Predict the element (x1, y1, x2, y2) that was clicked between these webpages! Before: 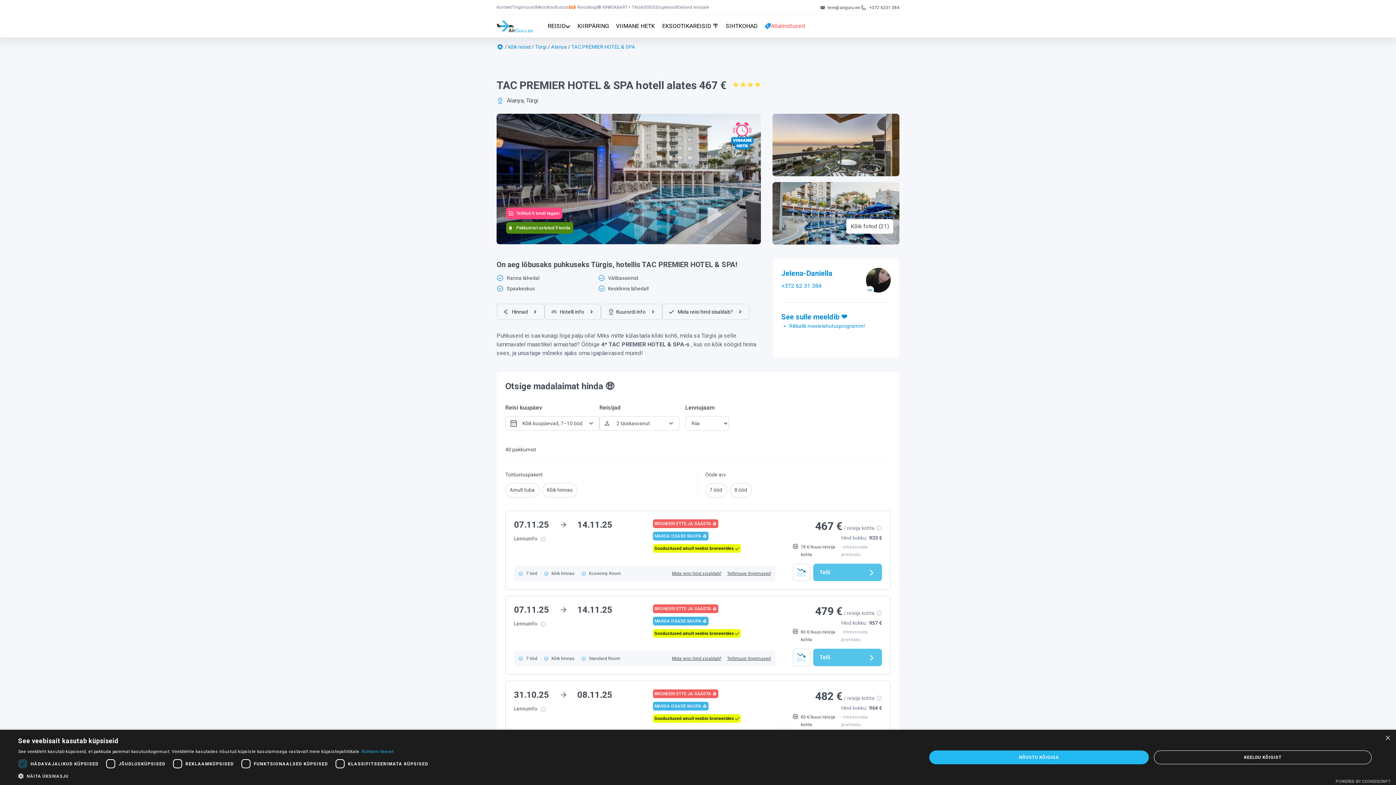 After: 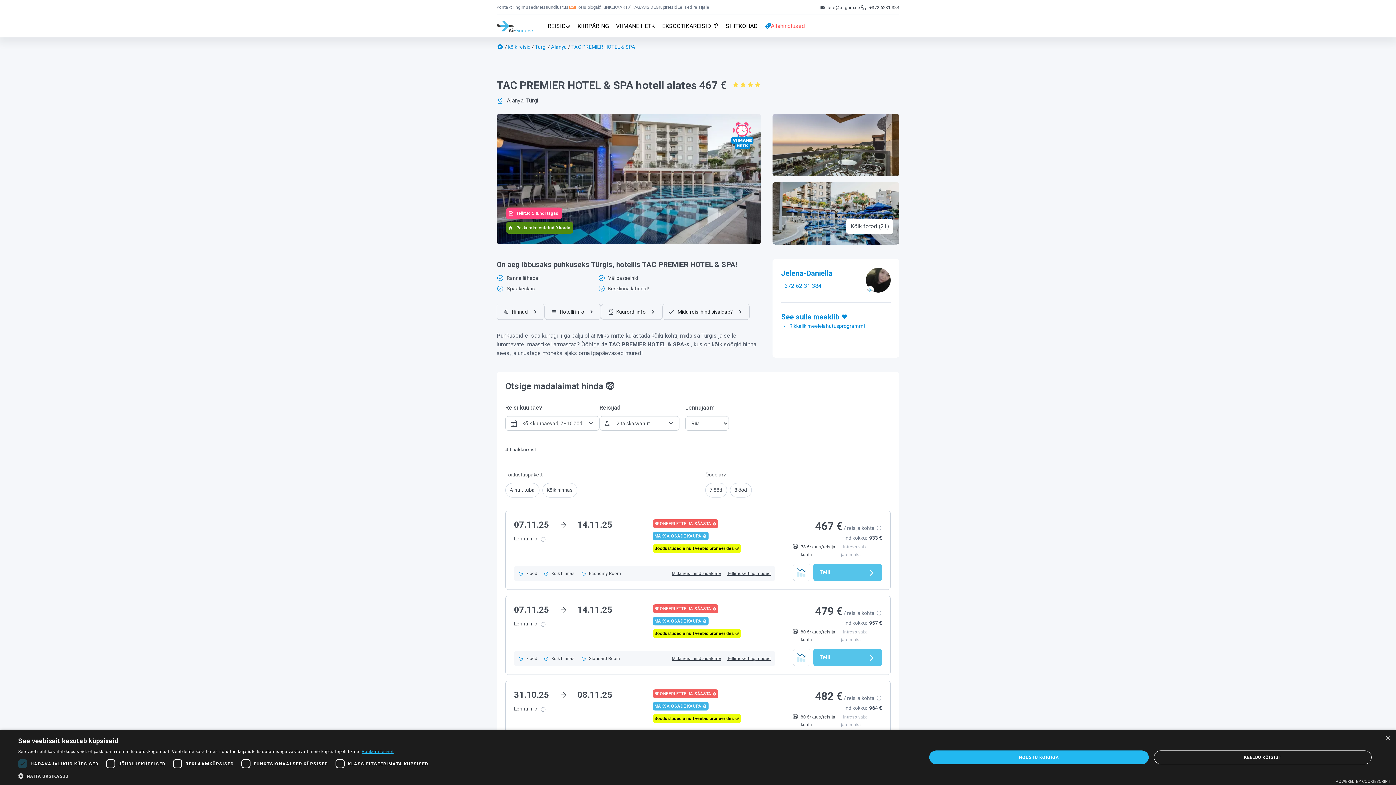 Action: label: Rohkem teavet, opens a new window bbox: (361, 749, 393, 754)